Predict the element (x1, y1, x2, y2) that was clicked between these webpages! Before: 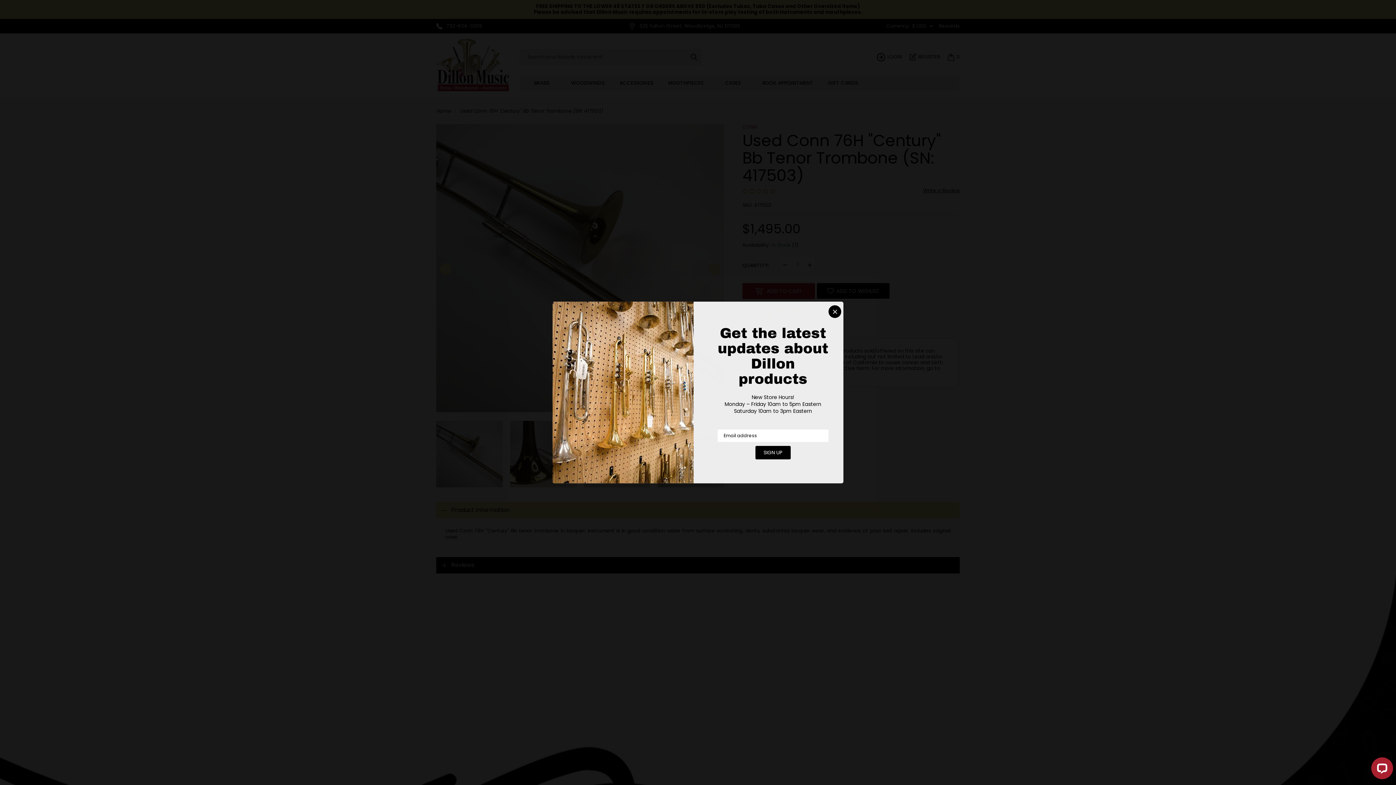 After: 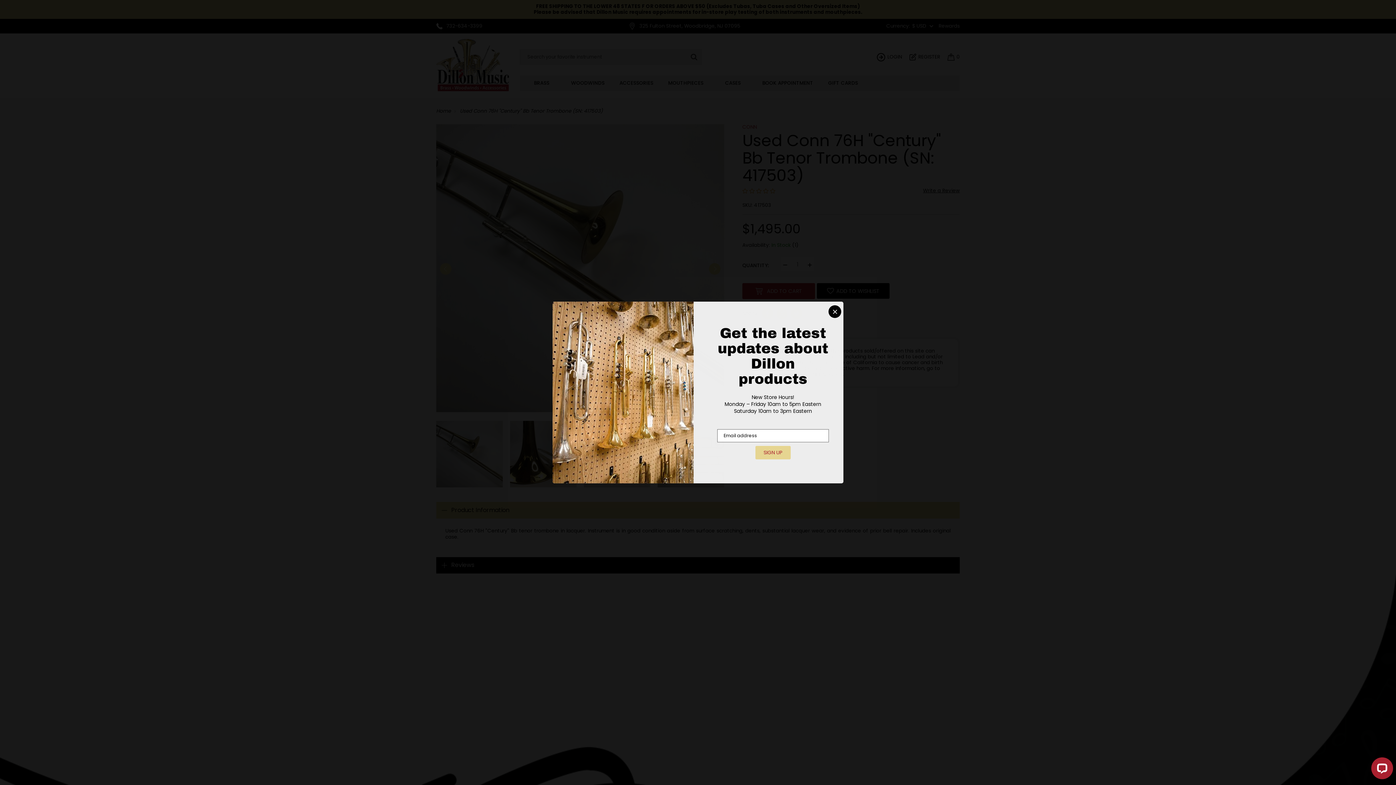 Action: label: SIGN UP bbox: (755, 446, 790, 459)